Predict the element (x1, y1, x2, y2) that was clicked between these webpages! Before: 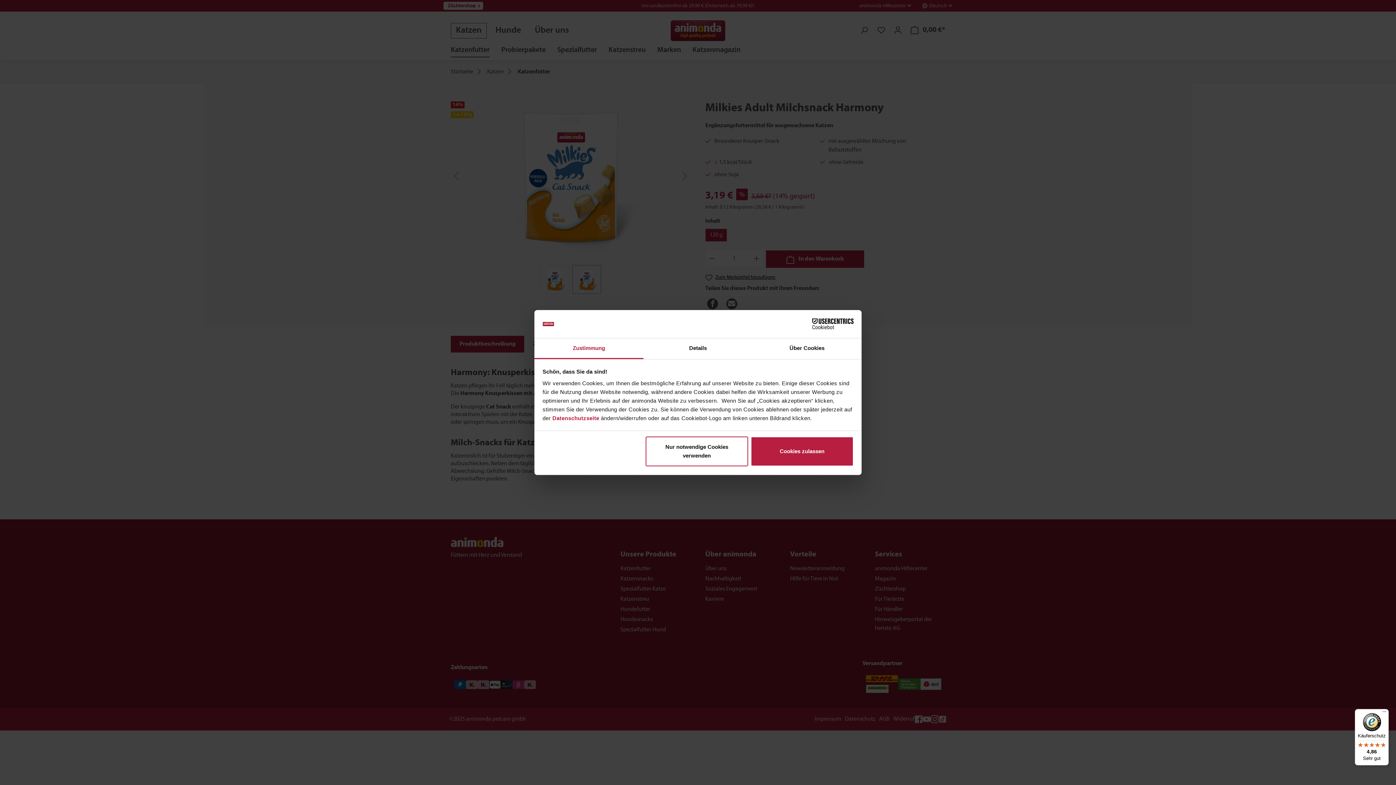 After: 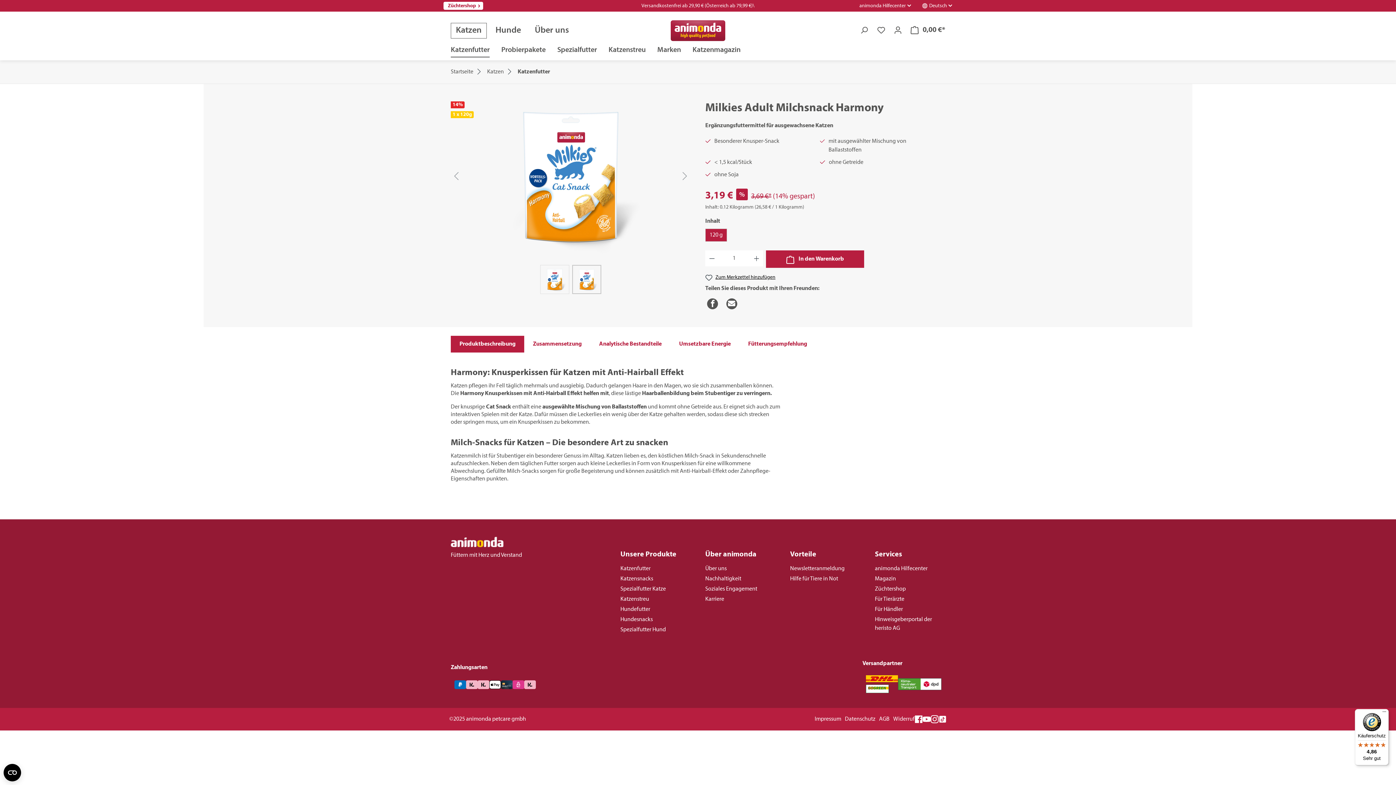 Action: bbox: (751, 436, 853, 466) label: Cookies zulassen